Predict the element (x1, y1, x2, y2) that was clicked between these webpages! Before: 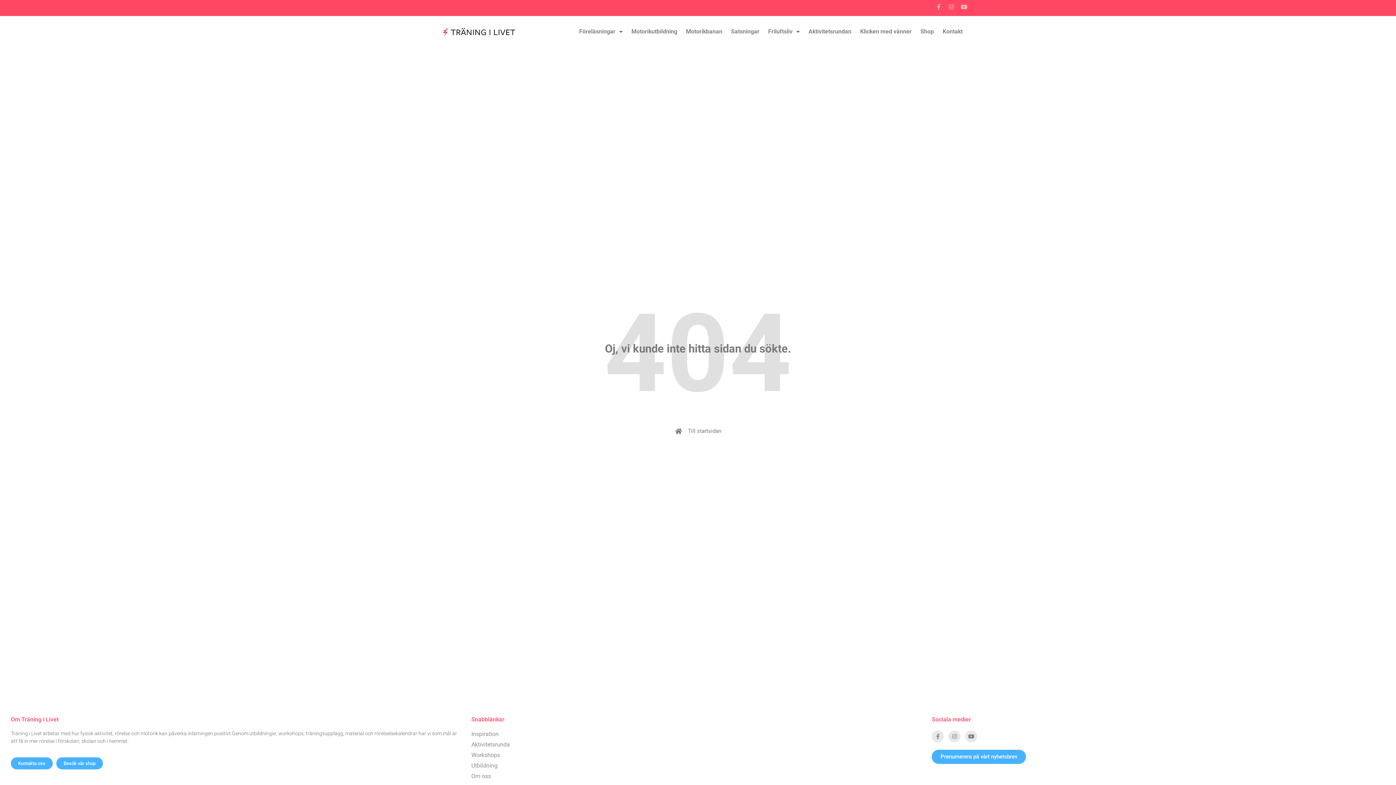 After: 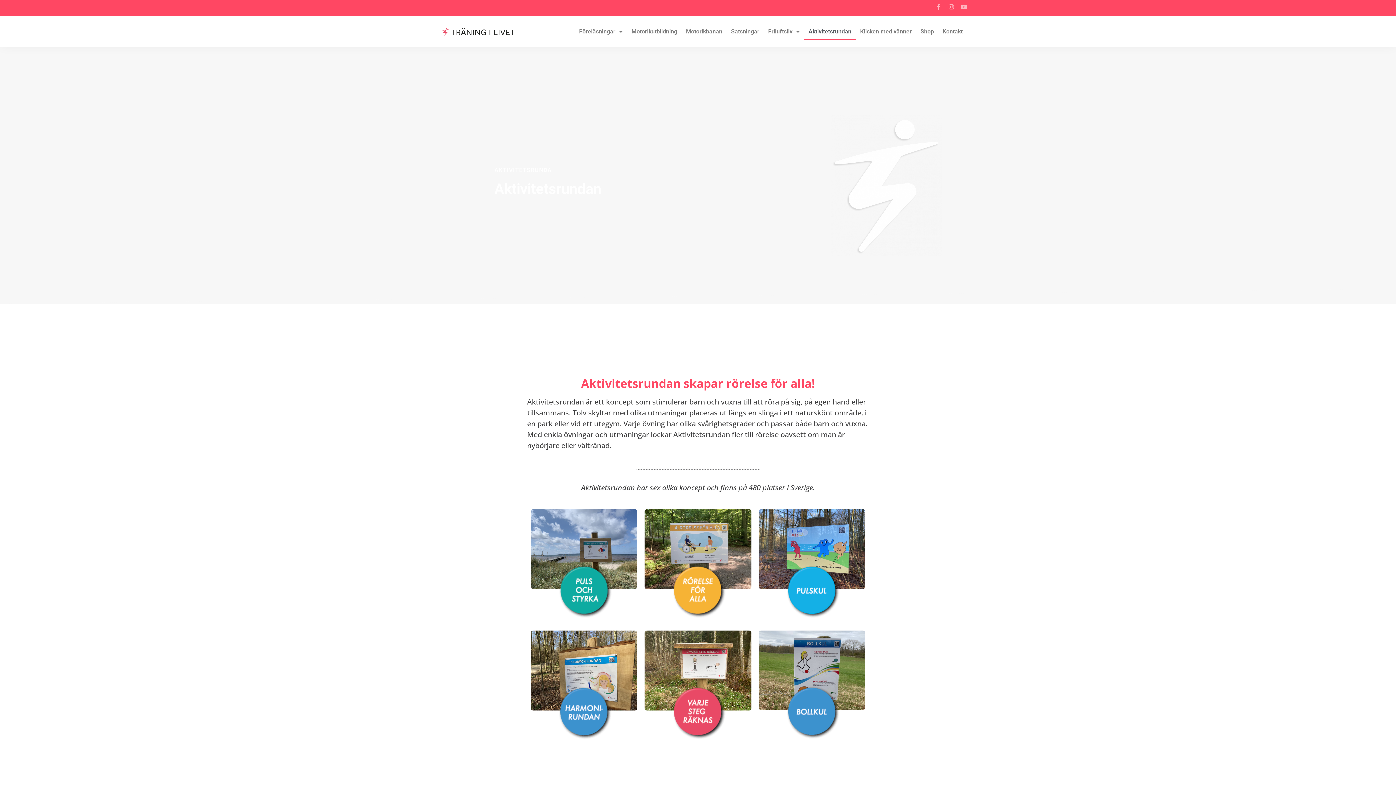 Action: bbox: (804, 23, 855, 40) label: Aktivitetsrundan